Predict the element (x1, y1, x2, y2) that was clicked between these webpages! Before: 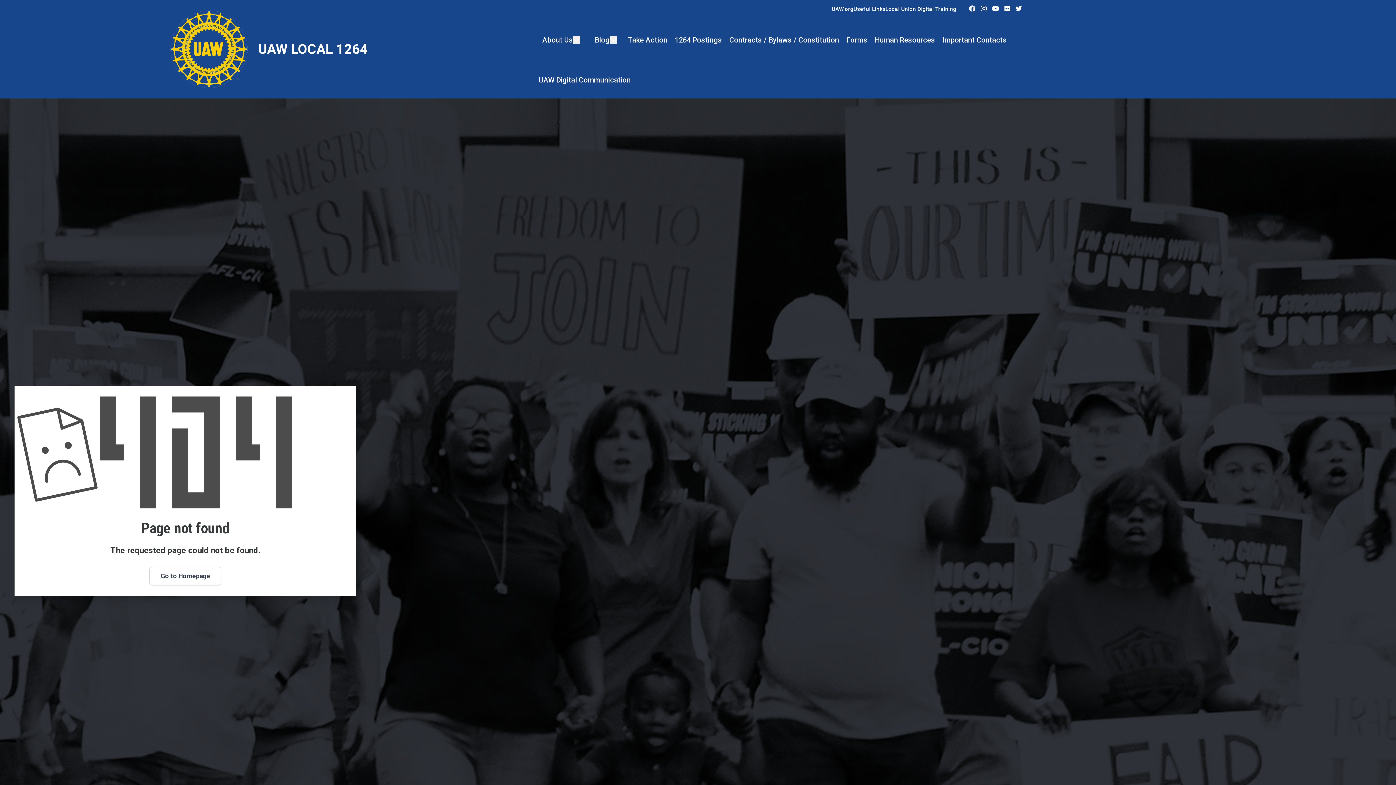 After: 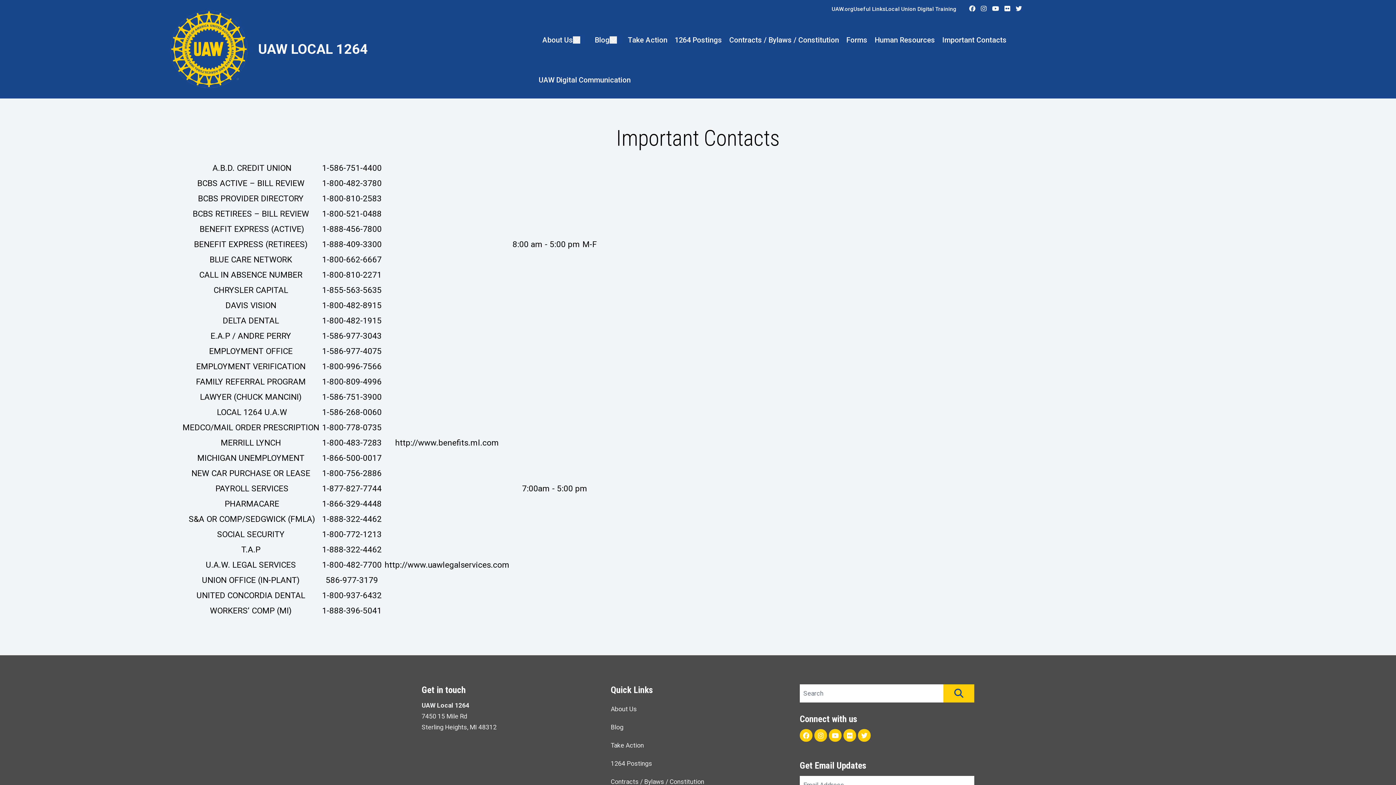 Action: label: Important Contacts bbox: (942, 34, 1006, 45)